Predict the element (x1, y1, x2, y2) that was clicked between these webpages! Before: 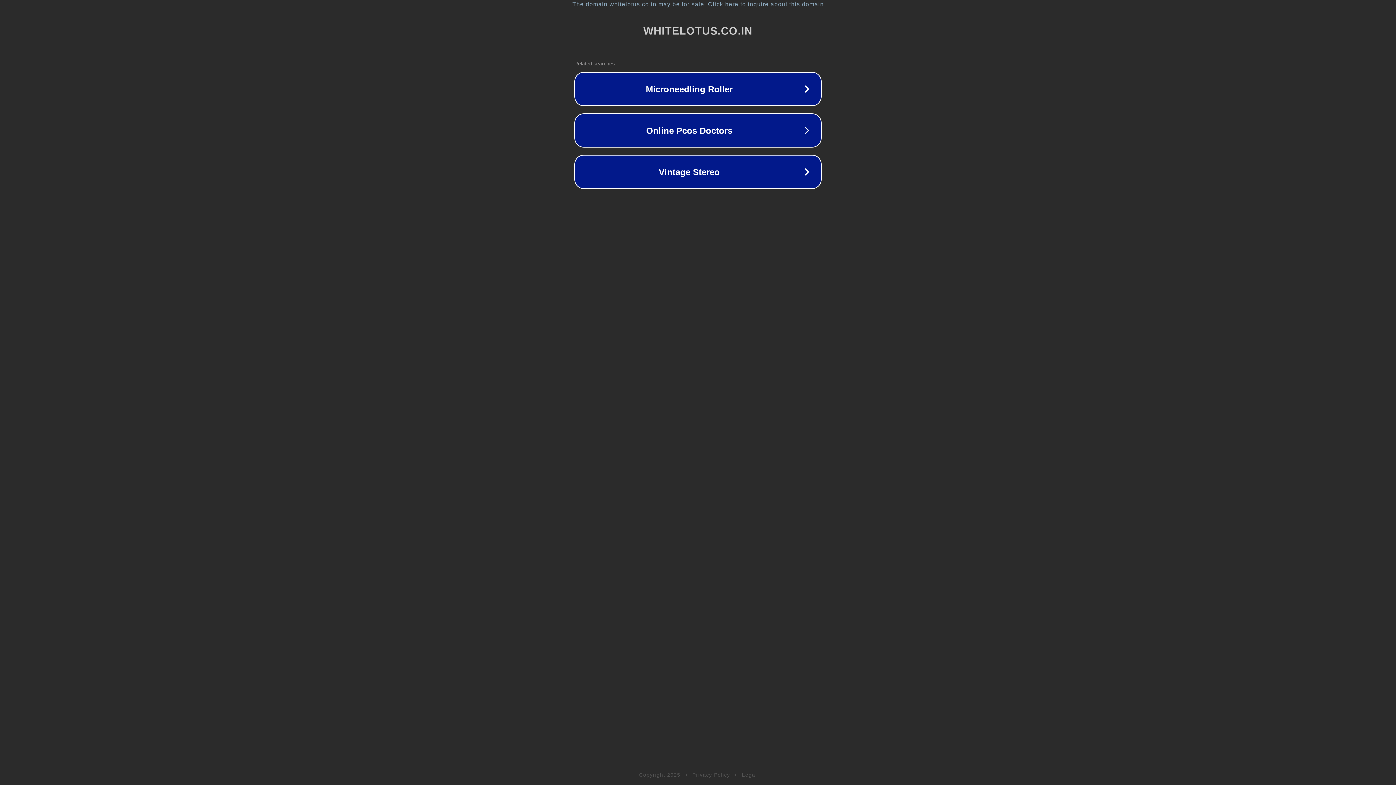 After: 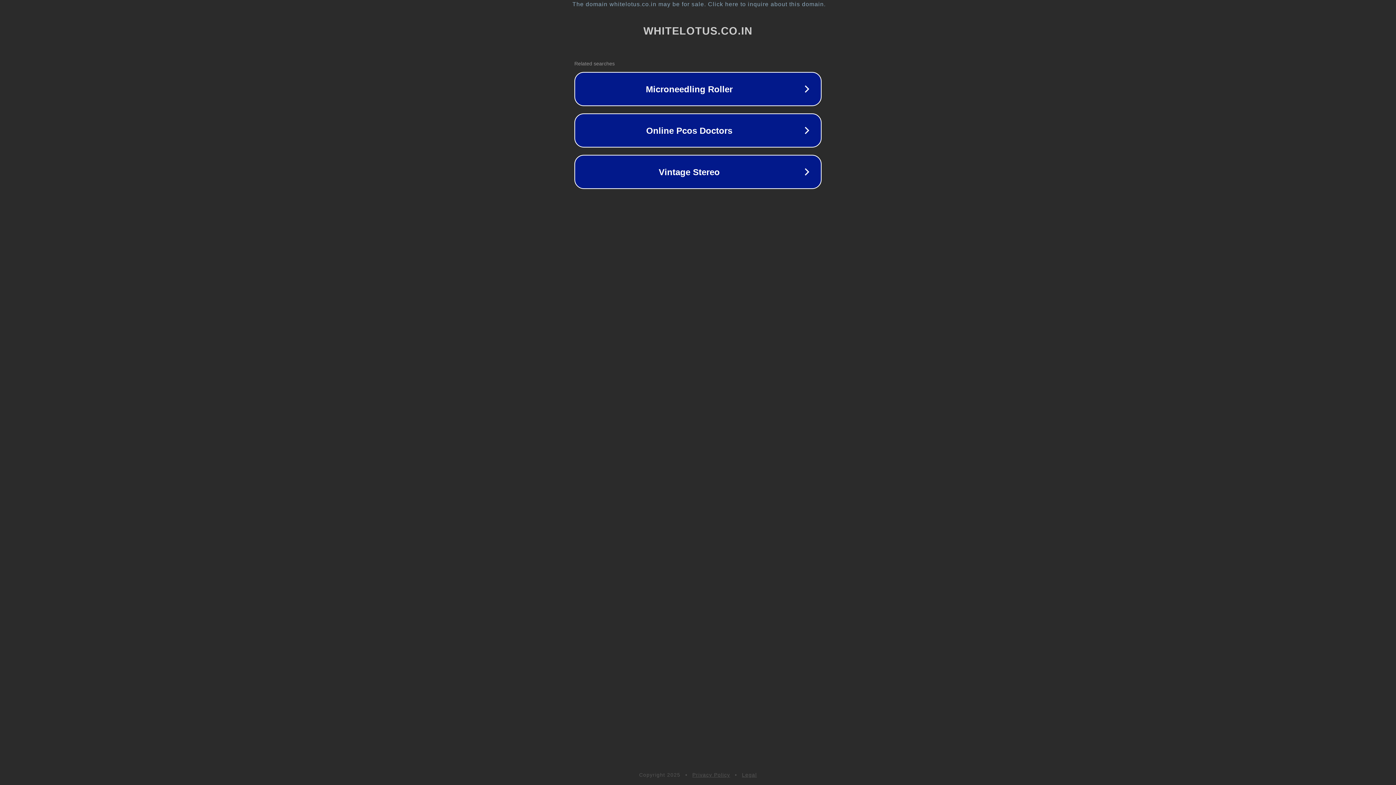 Action: label: Privacy Policy bbox: (692, 772, 730, 778)